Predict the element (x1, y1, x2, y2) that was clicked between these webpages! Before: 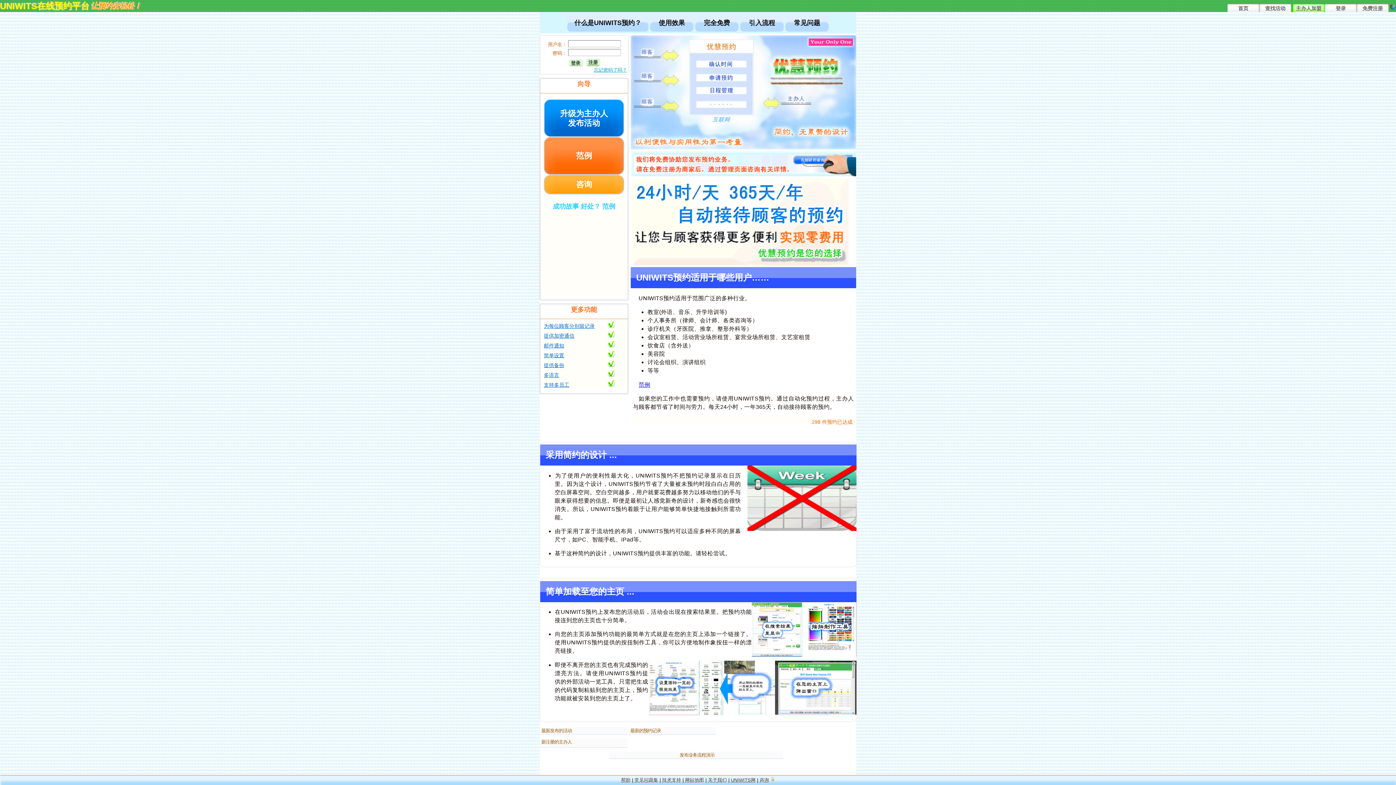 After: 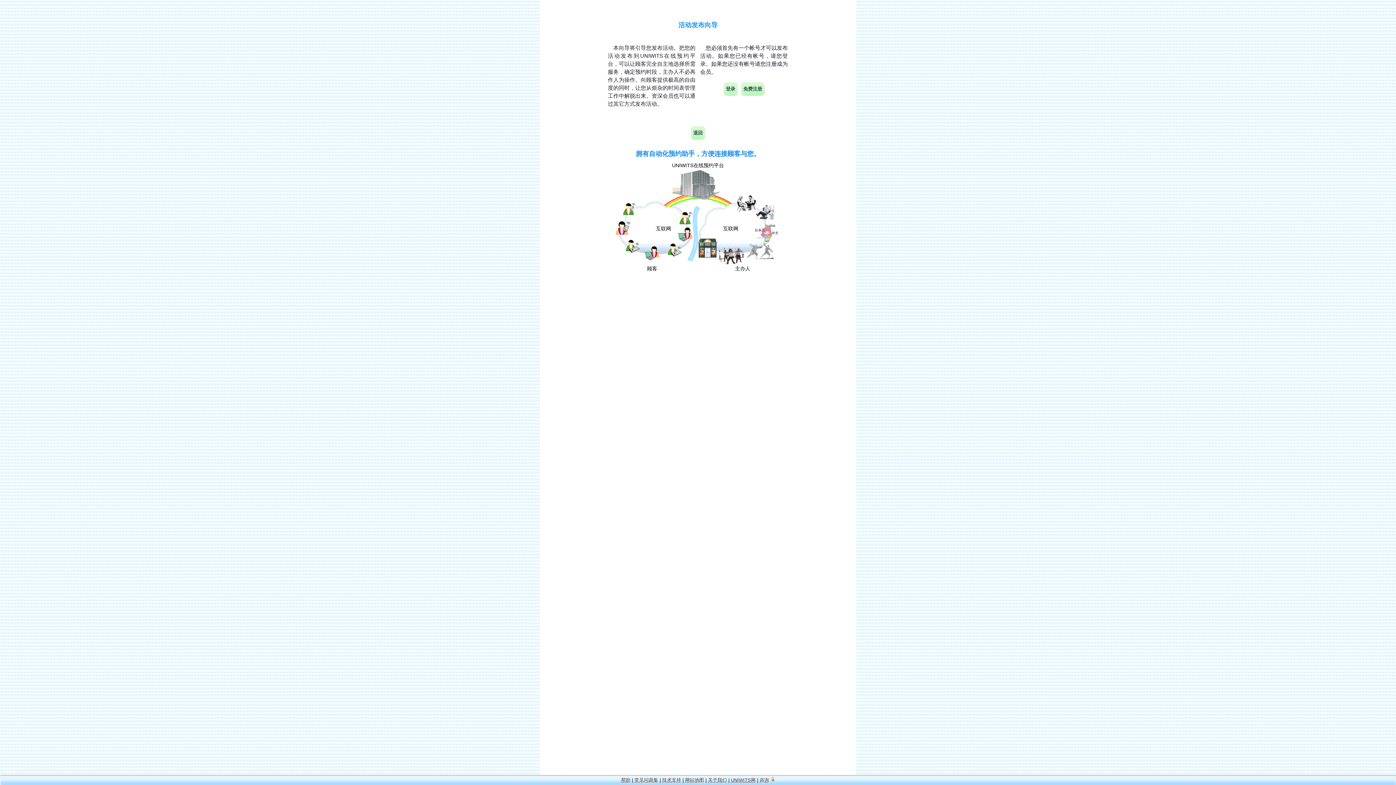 Action: label: 升级为主办人
发布活动 bbox: (544, 99, 624, 137)